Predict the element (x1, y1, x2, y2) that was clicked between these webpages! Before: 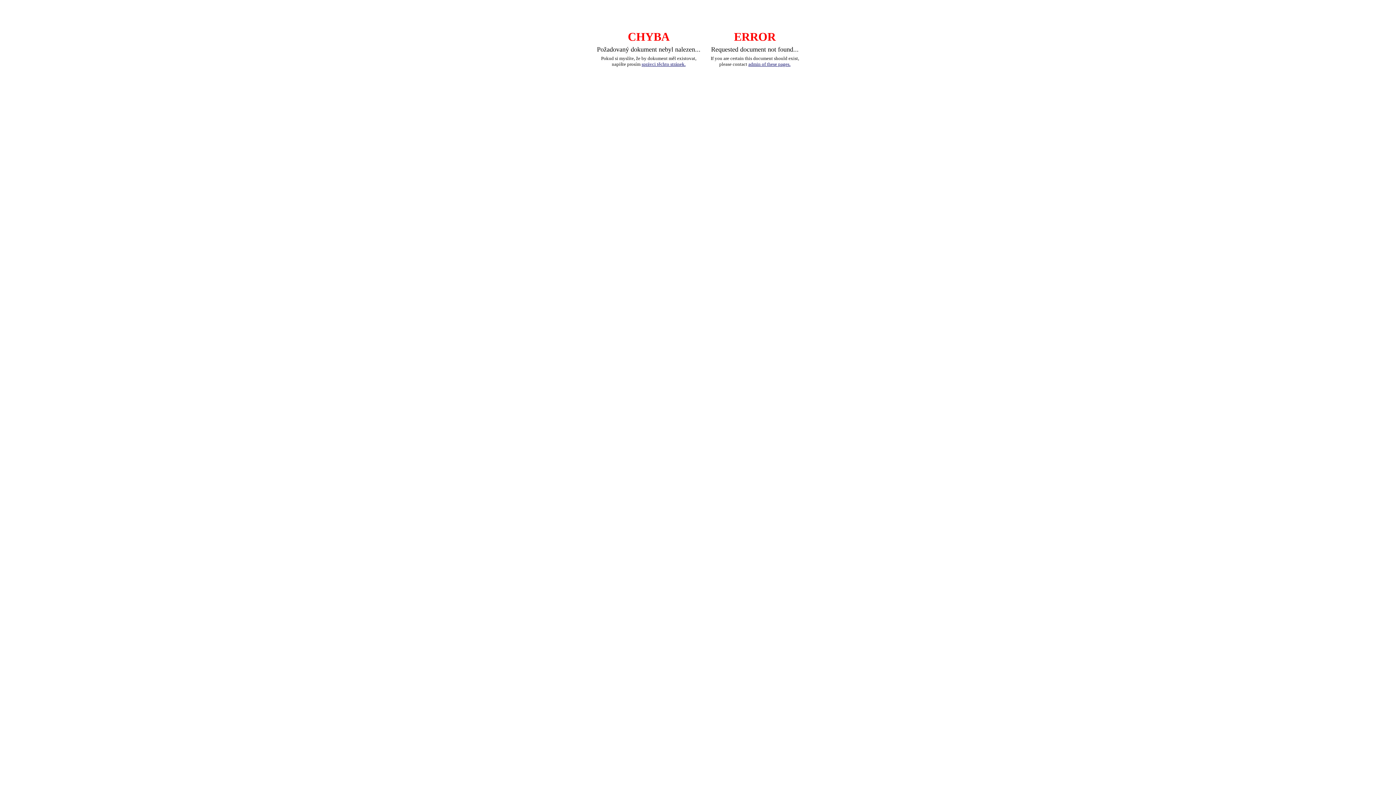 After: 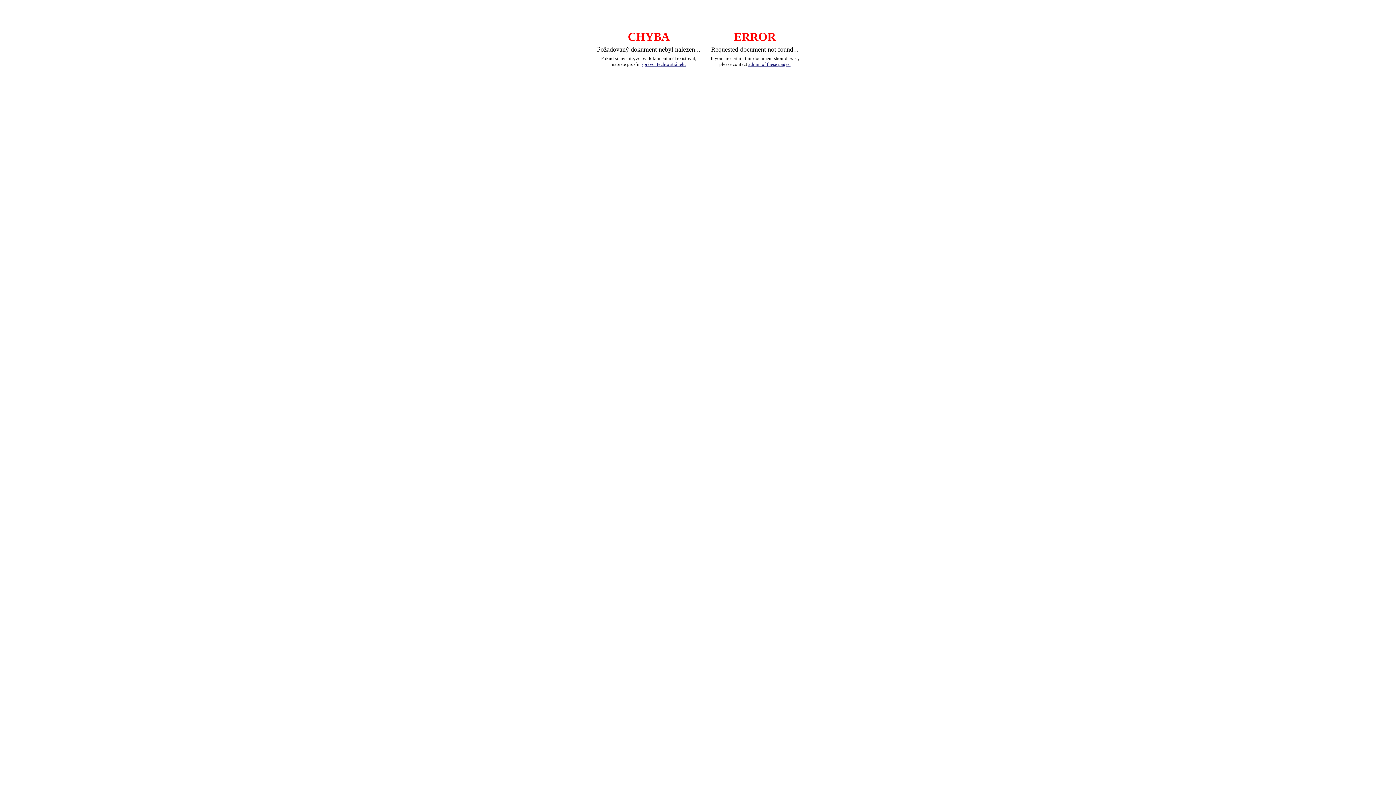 Action: bbox: (748, 61, 790, 66) label: admin of these pages.